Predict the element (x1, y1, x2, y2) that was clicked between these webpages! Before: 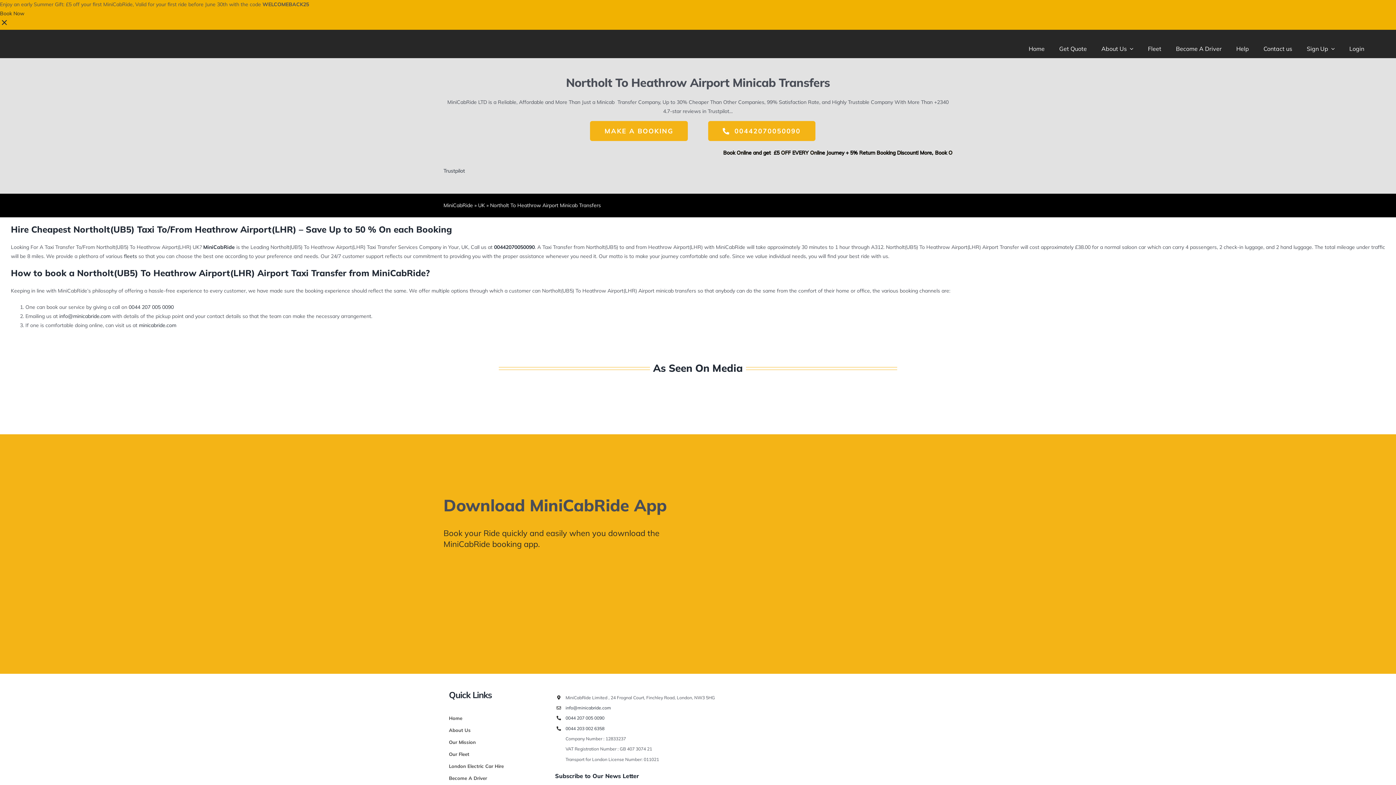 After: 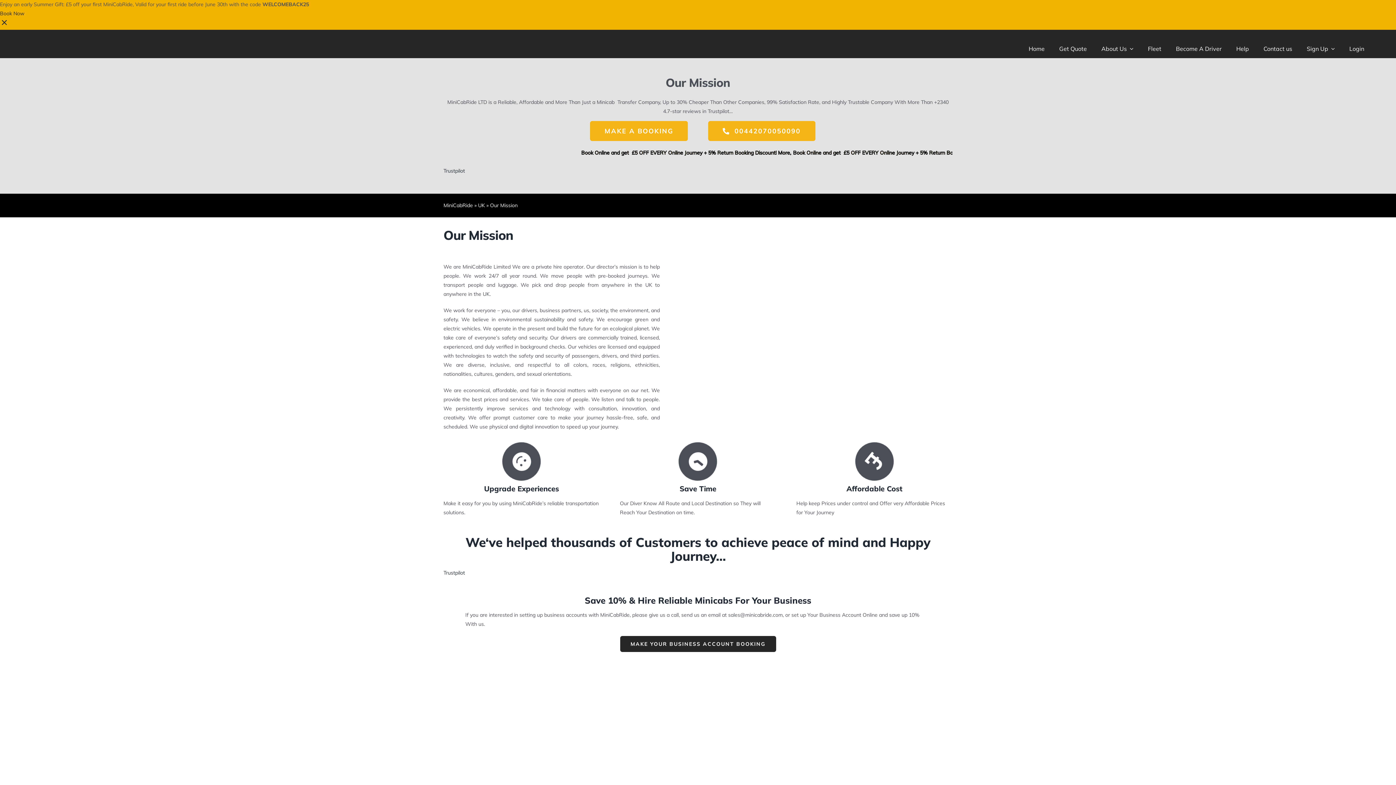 Action: label: Our Mission bbox: (449, 738, 544, 746)